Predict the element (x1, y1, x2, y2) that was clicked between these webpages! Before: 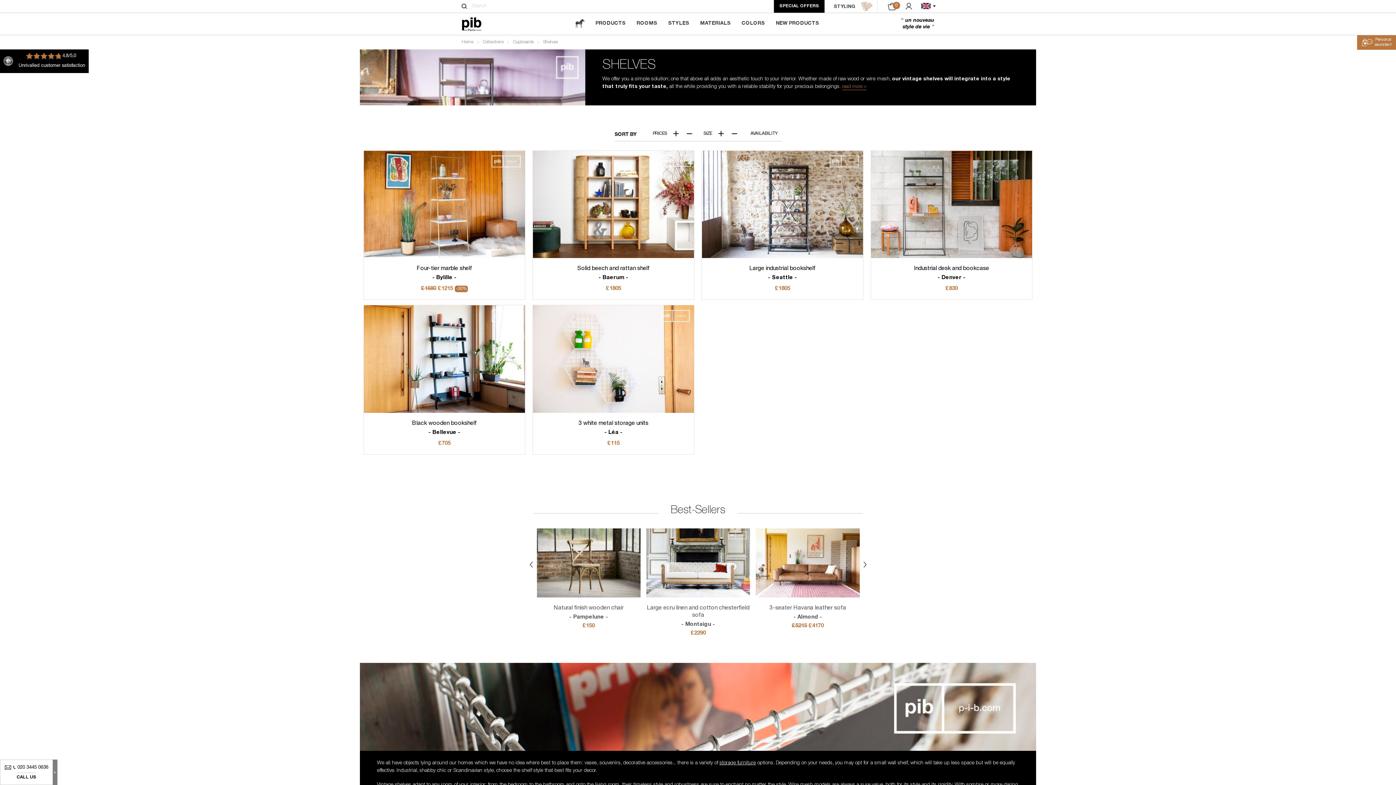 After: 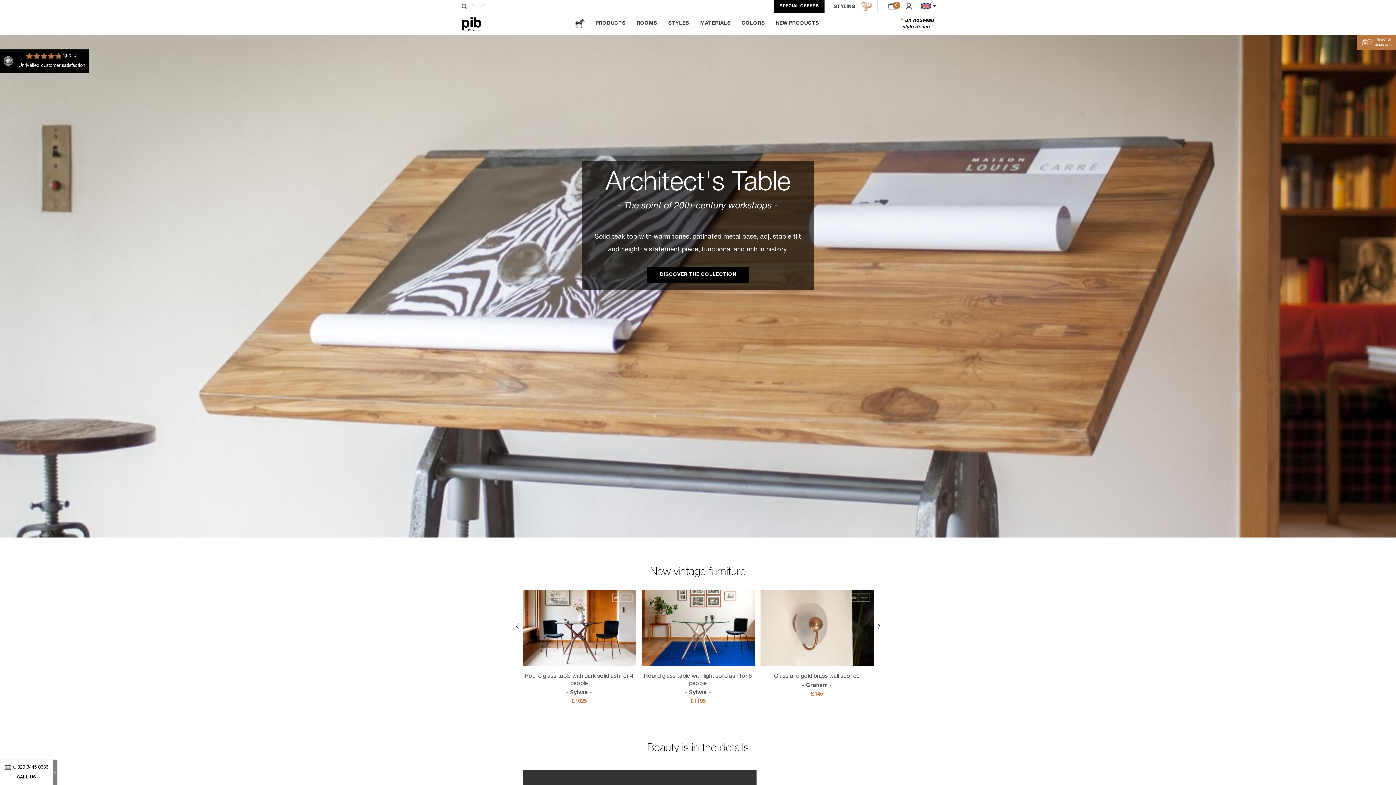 Action: bbox: (461, 13, 493, 34)